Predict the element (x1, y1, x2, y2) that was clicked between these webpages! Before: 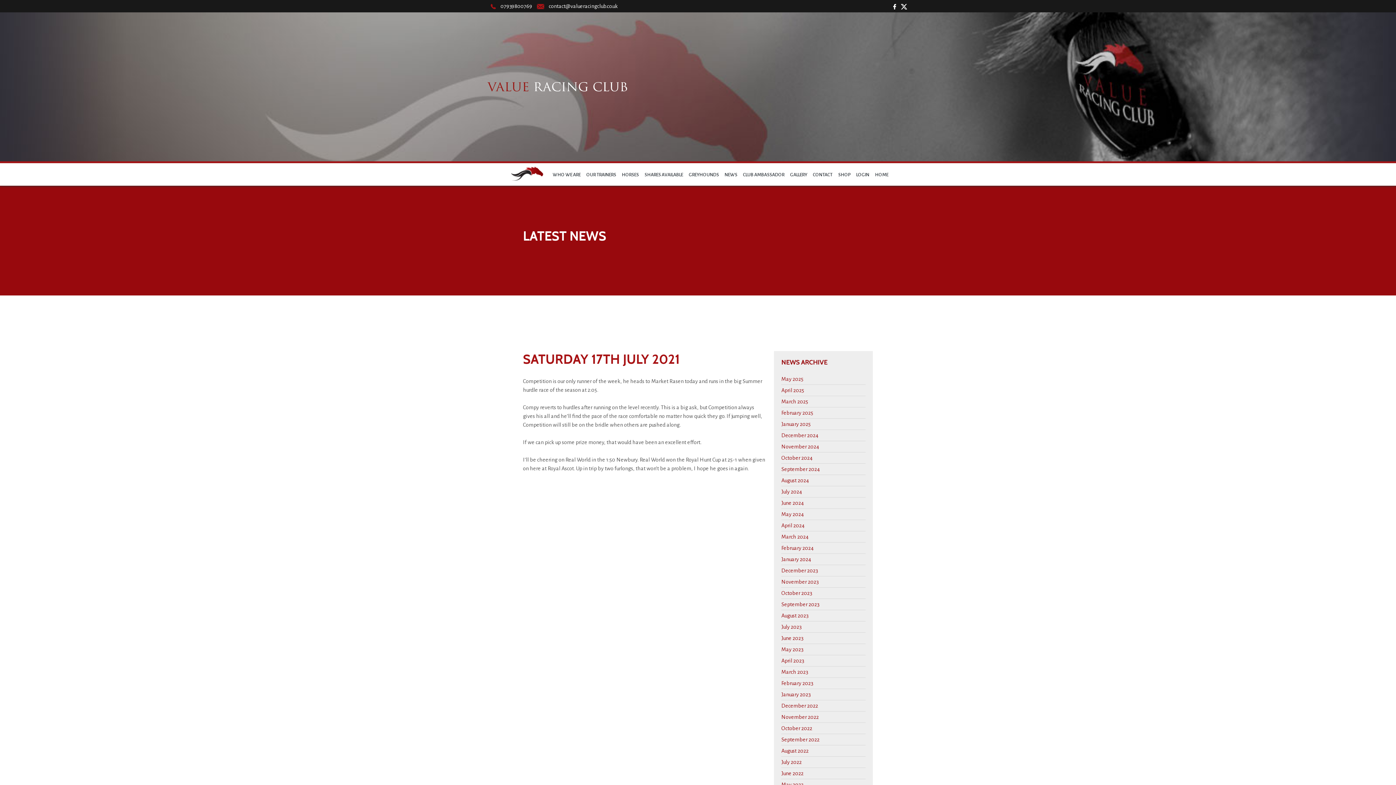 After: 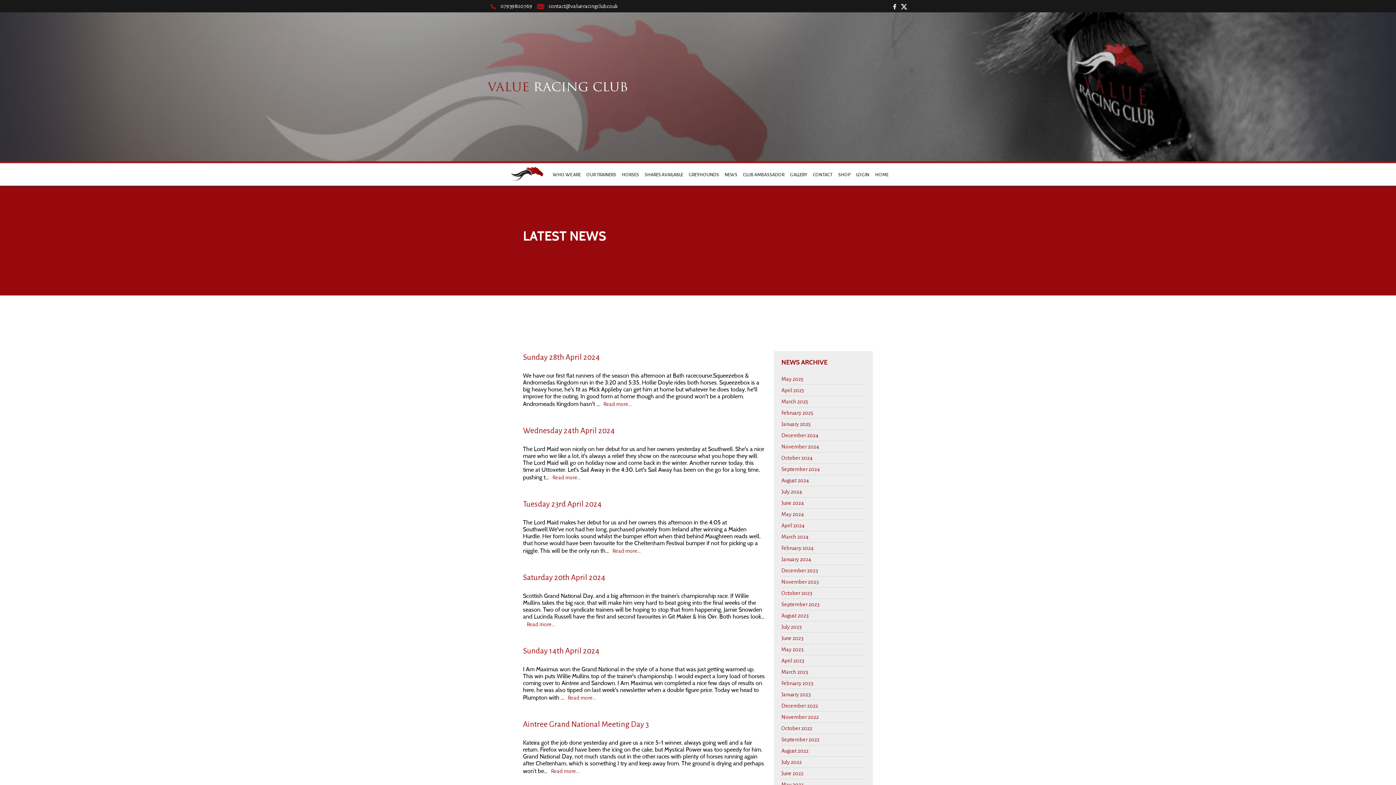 Action: label: April 2024 bbox: (781, 523, 804, 528)